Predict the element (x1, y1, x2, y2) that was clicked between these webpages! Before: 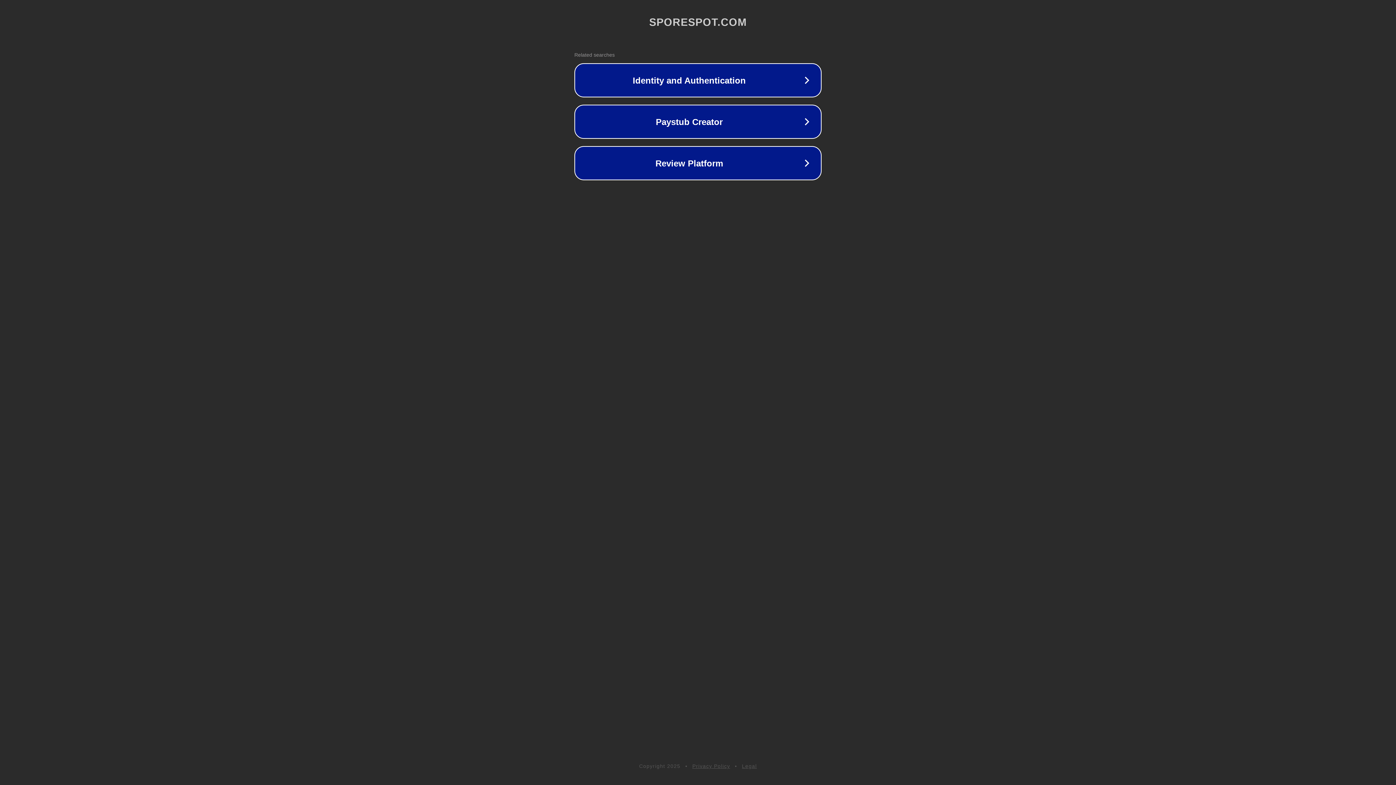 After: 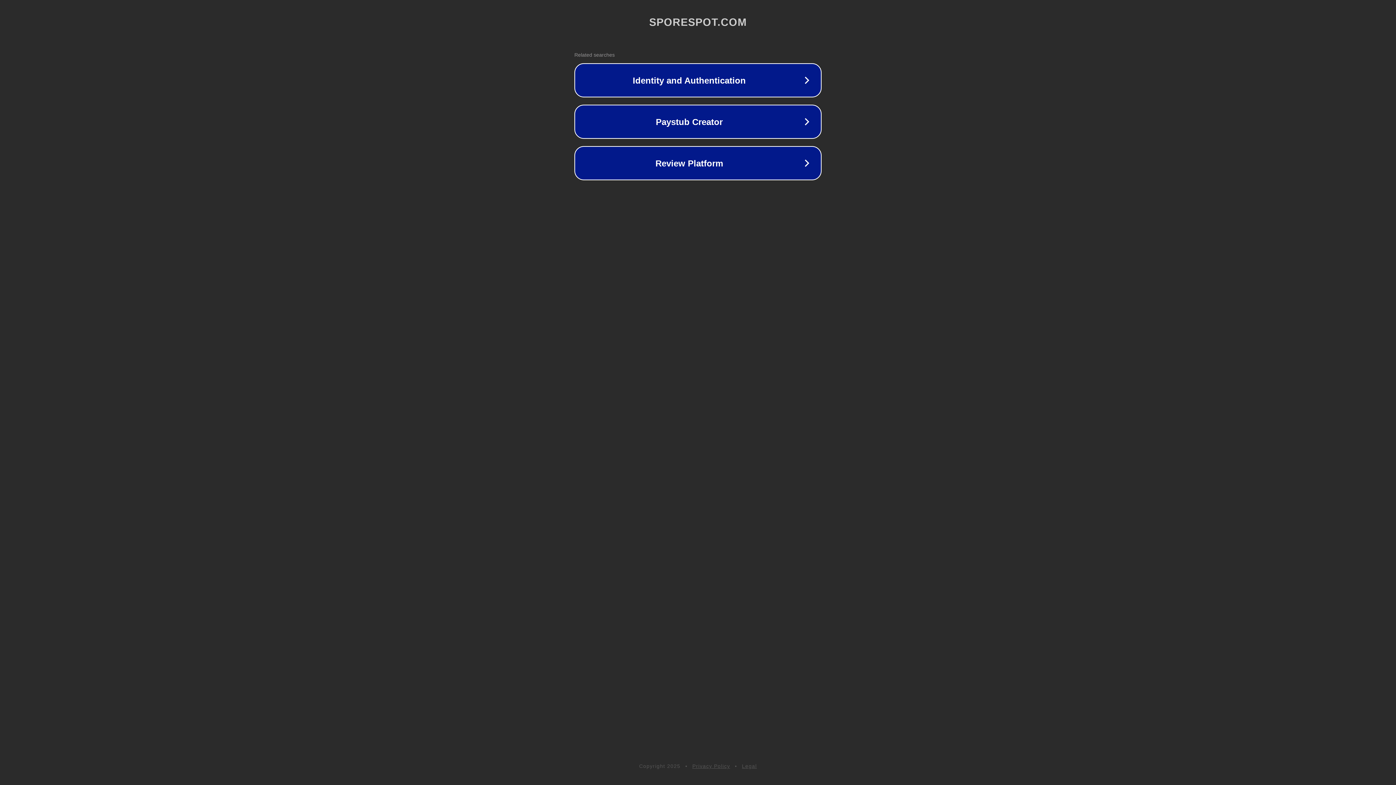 Action: bbox: (742, 763, 757, 769) label: Legal